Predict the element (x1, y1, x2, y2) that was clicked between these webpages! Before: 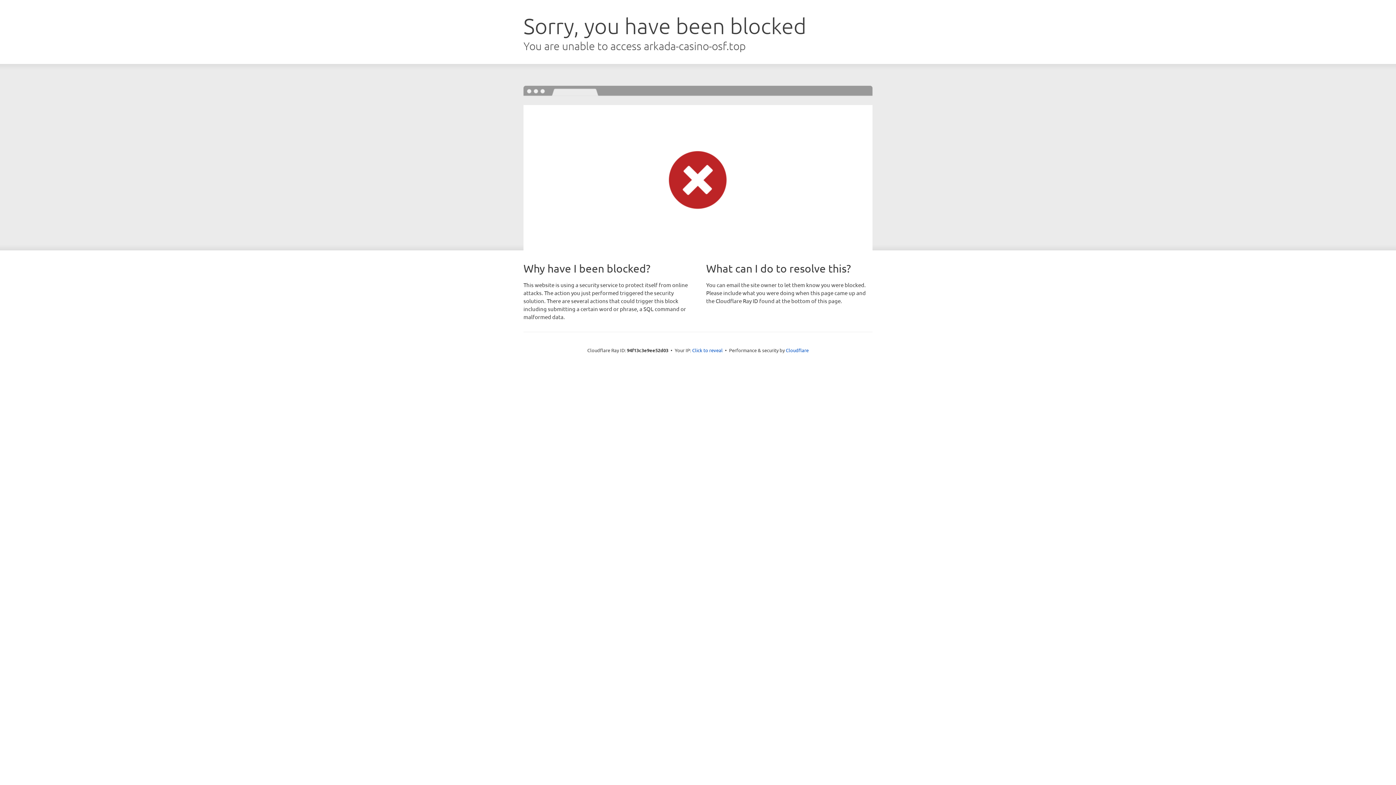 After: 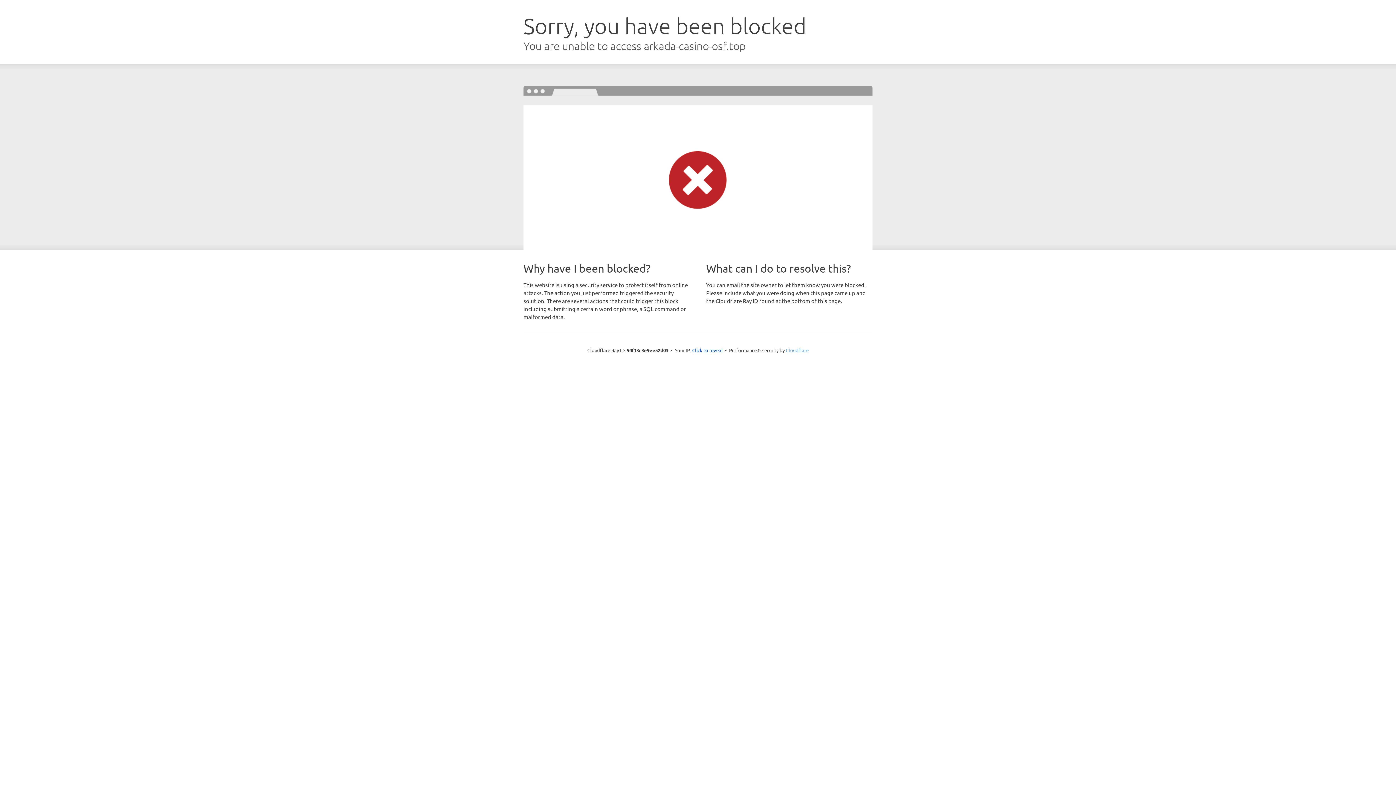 Action: label: Cloudflare bbox: (786, 347, 808, 353)